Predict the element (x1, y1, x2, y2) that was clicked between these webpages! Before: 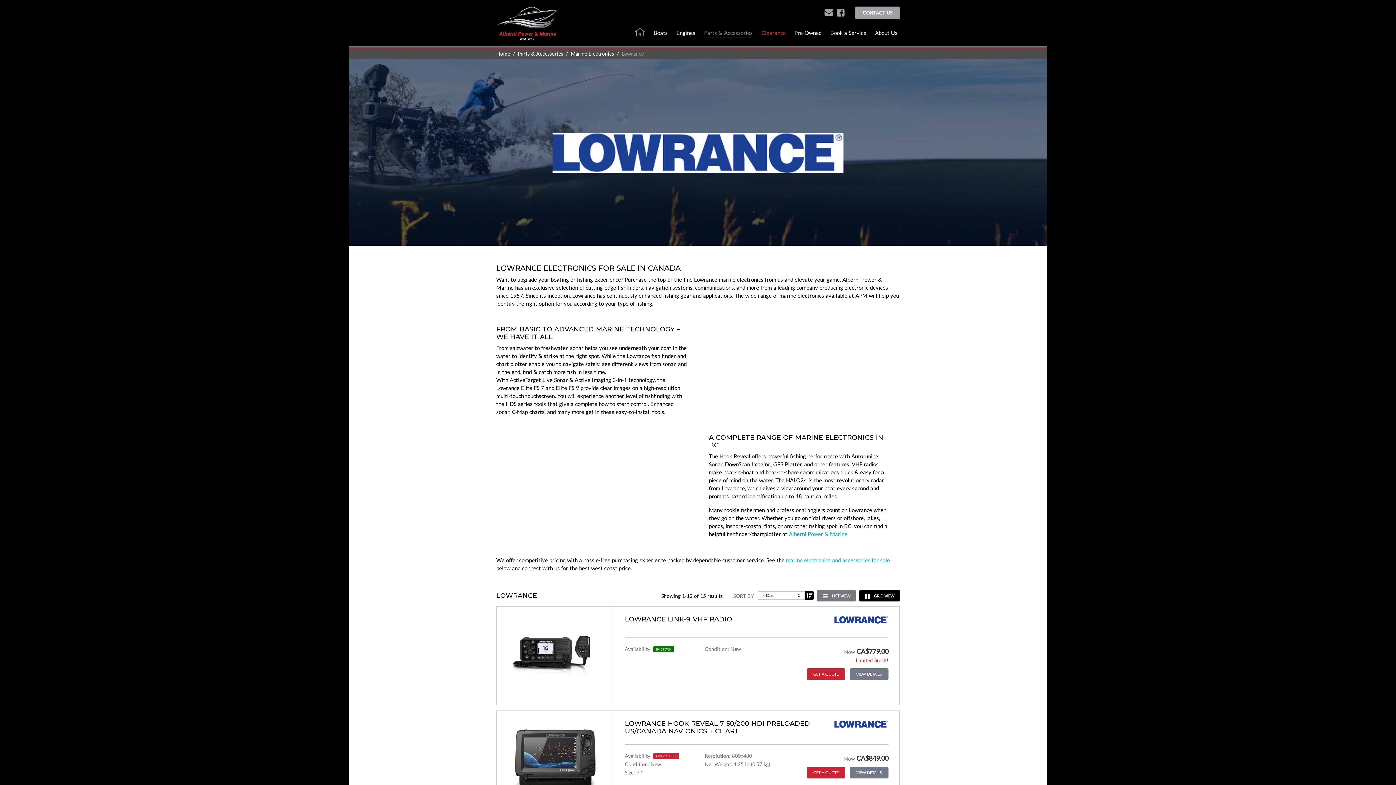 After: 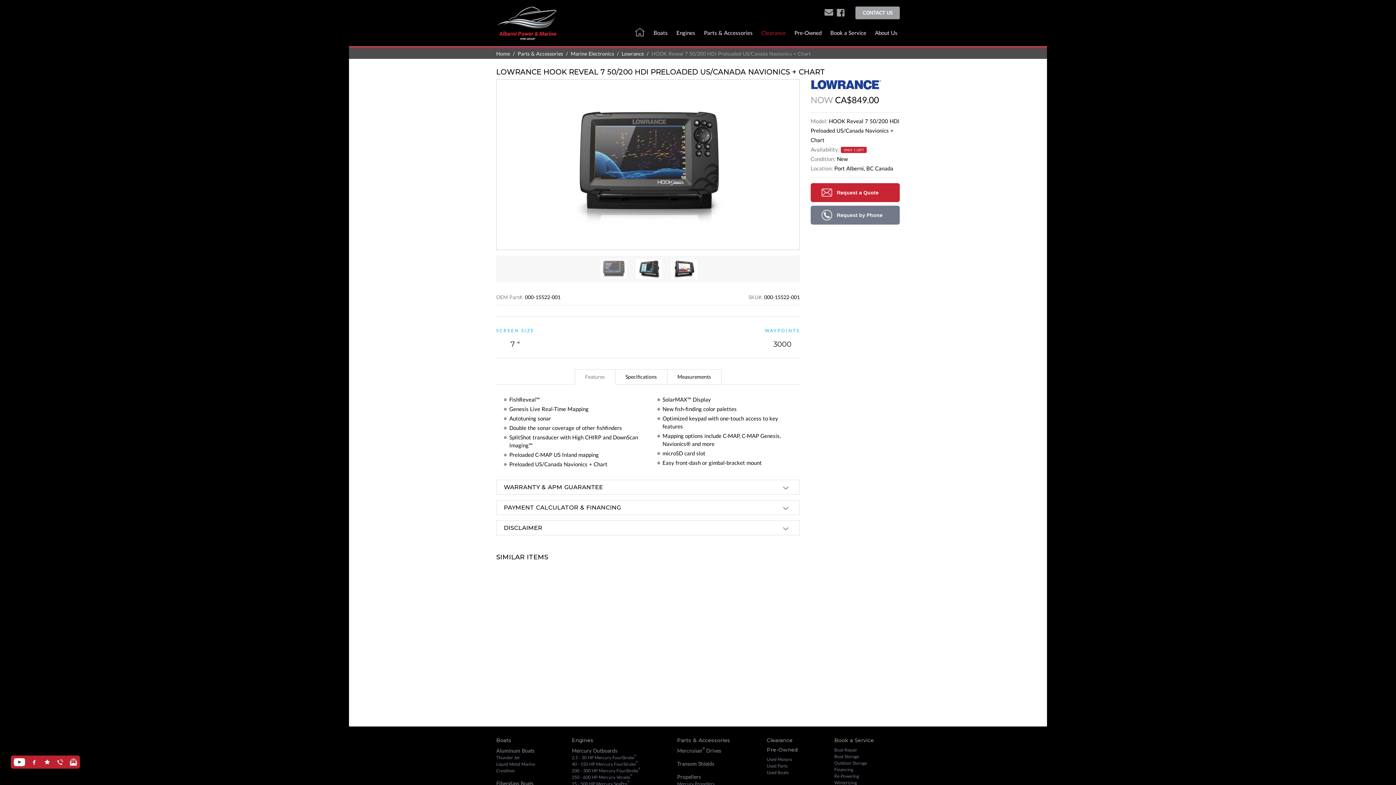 Action: label: VIEW DETAILS bbox: (849, 767, 888, 778)